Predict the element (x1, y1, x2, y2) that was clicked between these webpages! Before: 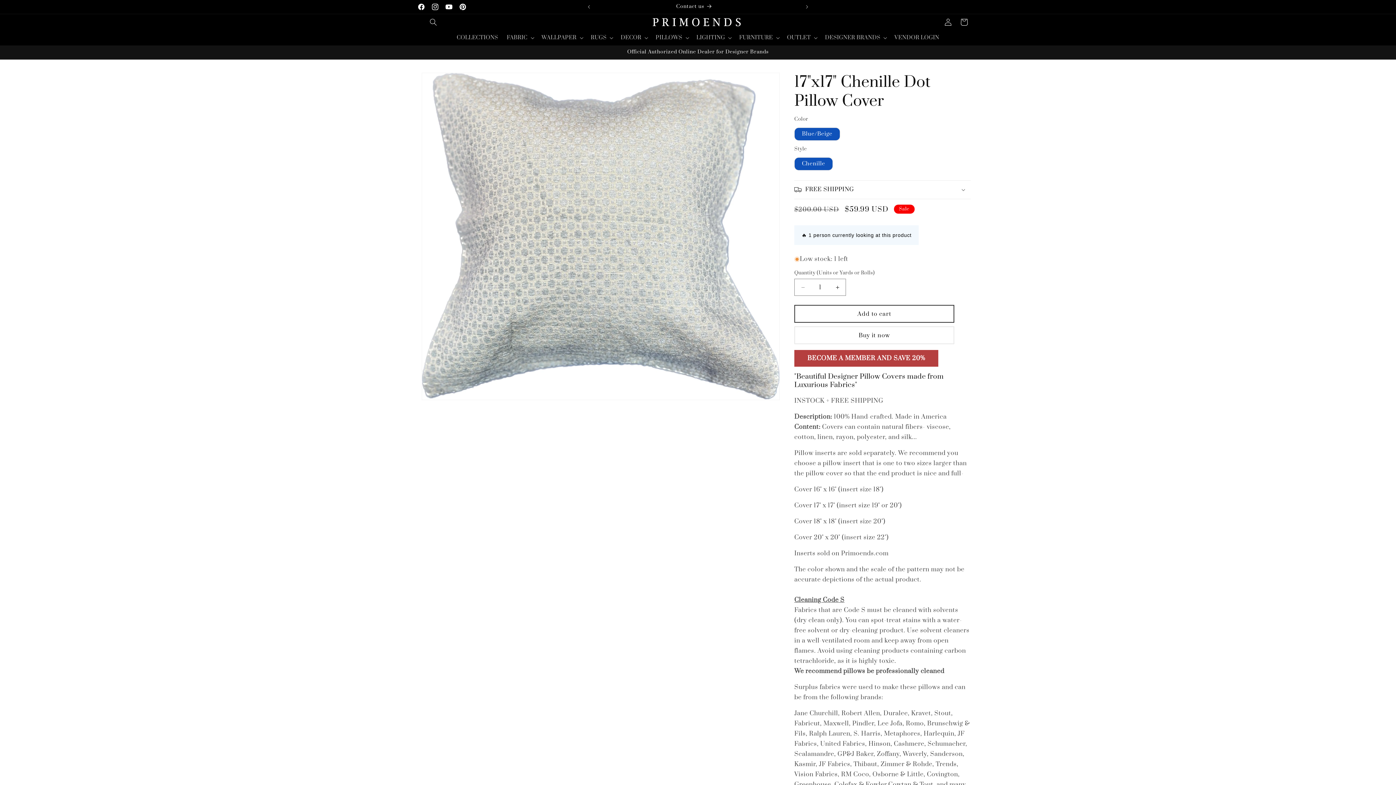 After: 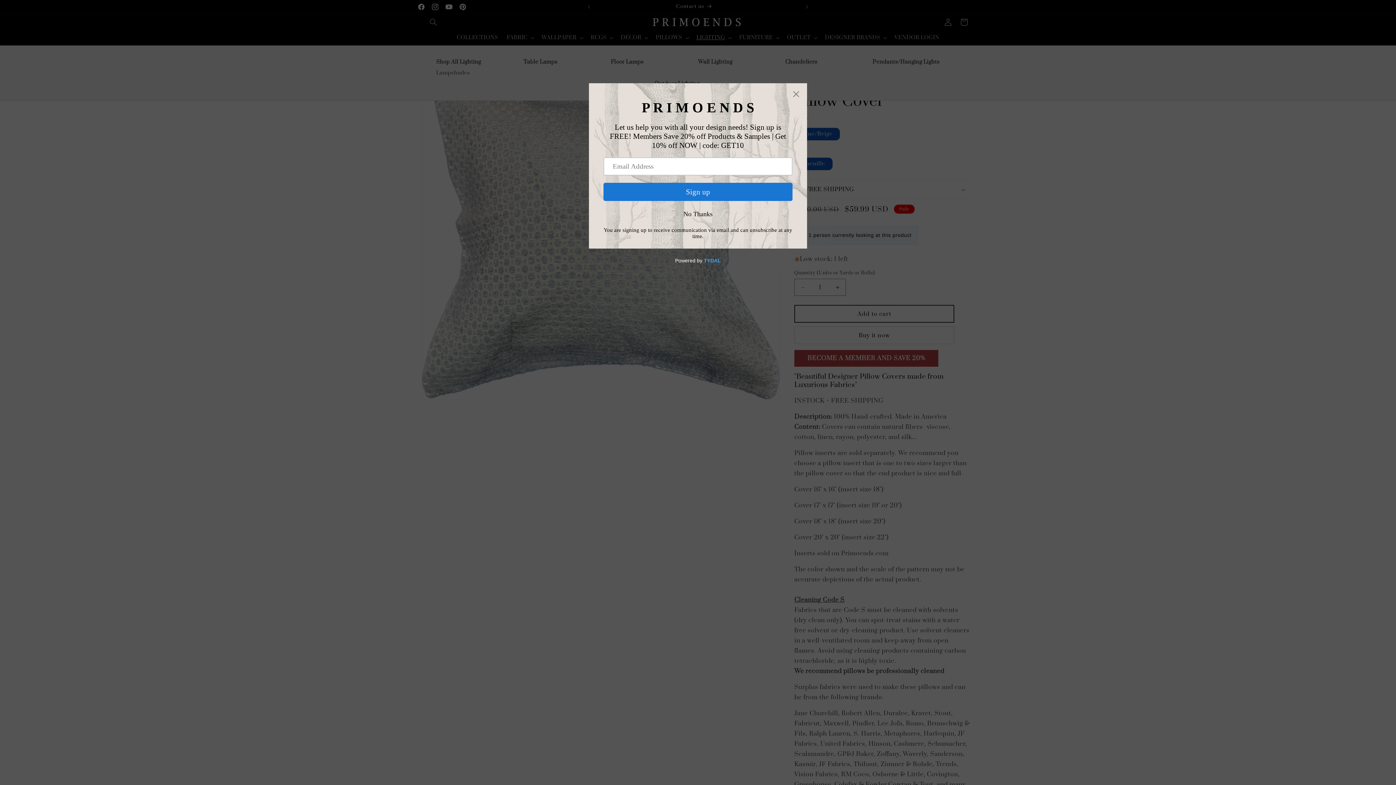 Action: label: LIGHTING bbox: (692, 30, 735, 45)